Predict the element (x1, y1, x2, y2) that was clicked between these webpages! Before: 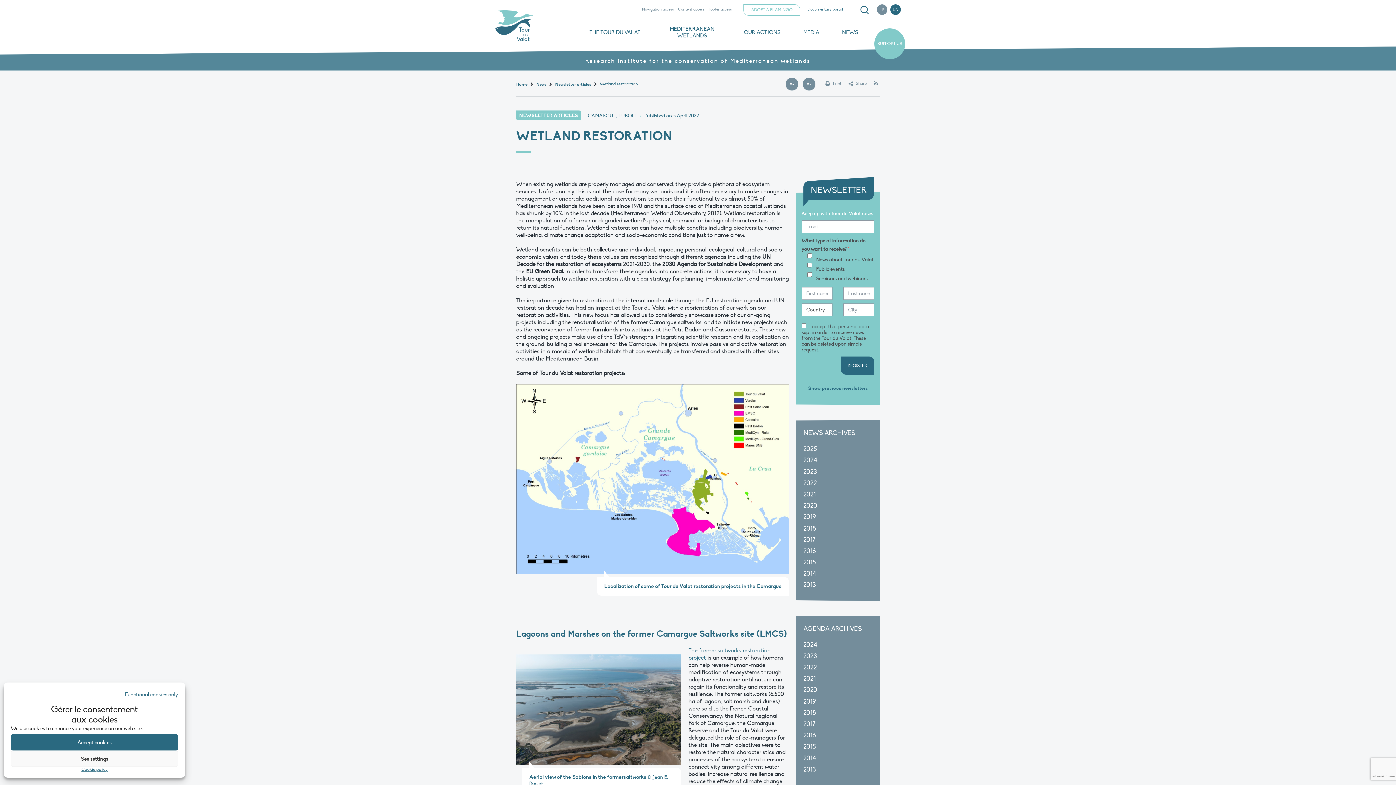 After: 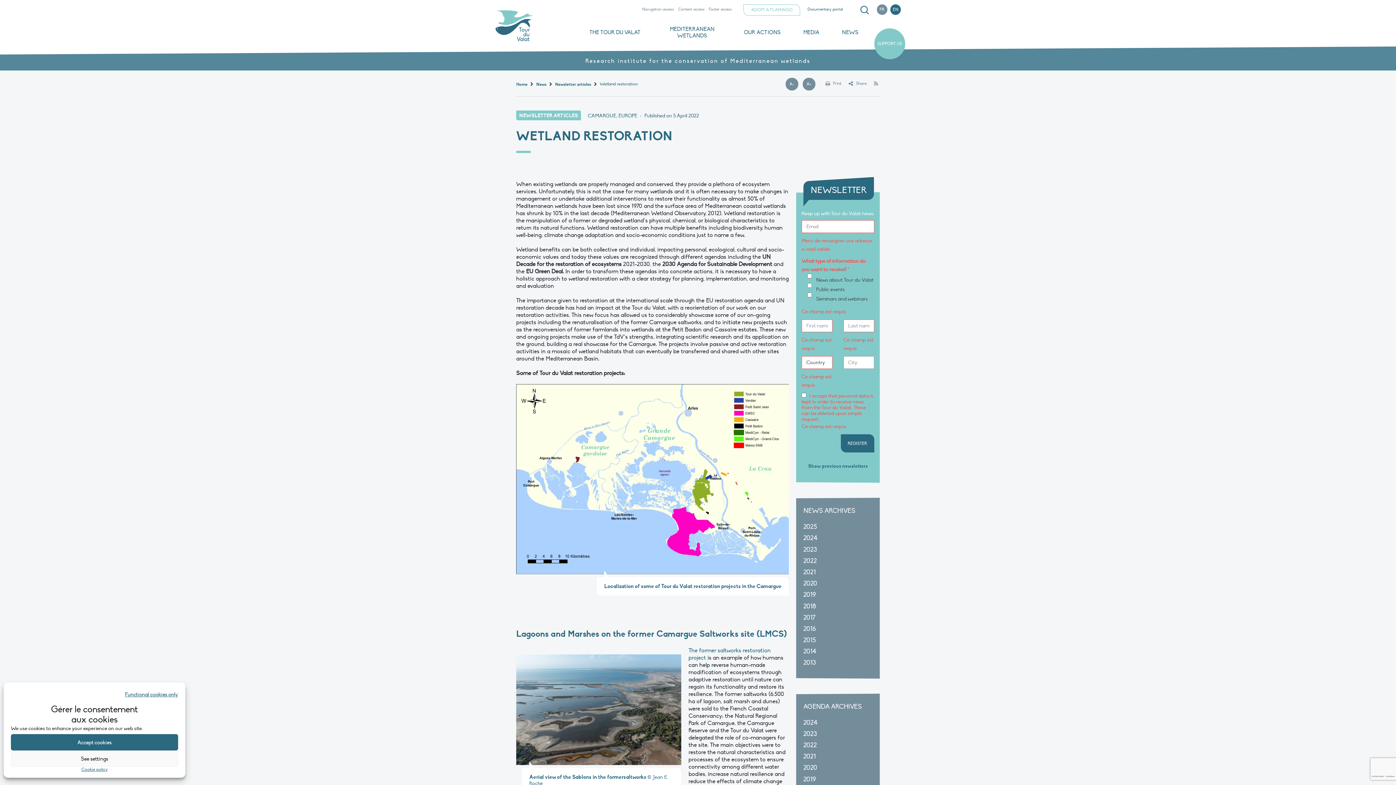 Action: bbox: (840, 356, 874, 374) label: REGISTER